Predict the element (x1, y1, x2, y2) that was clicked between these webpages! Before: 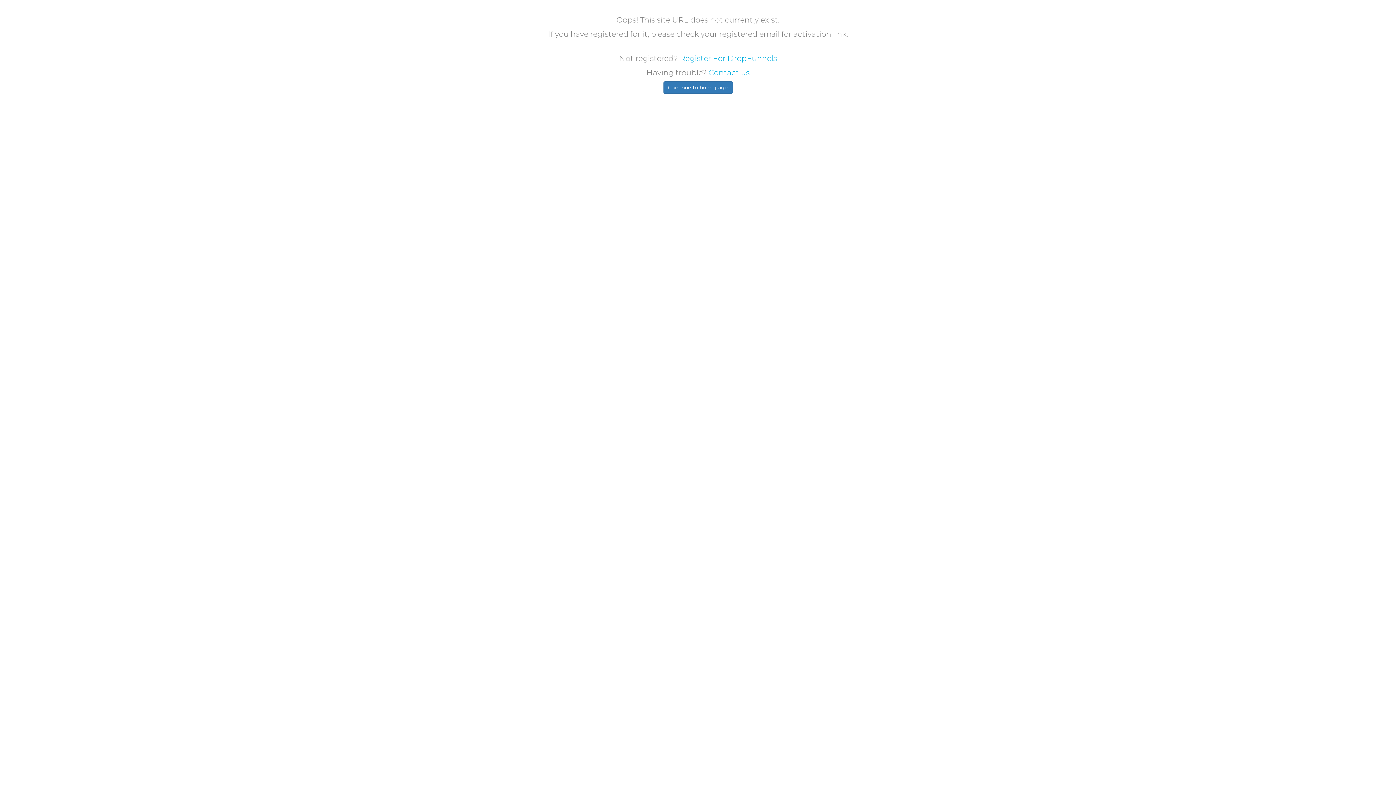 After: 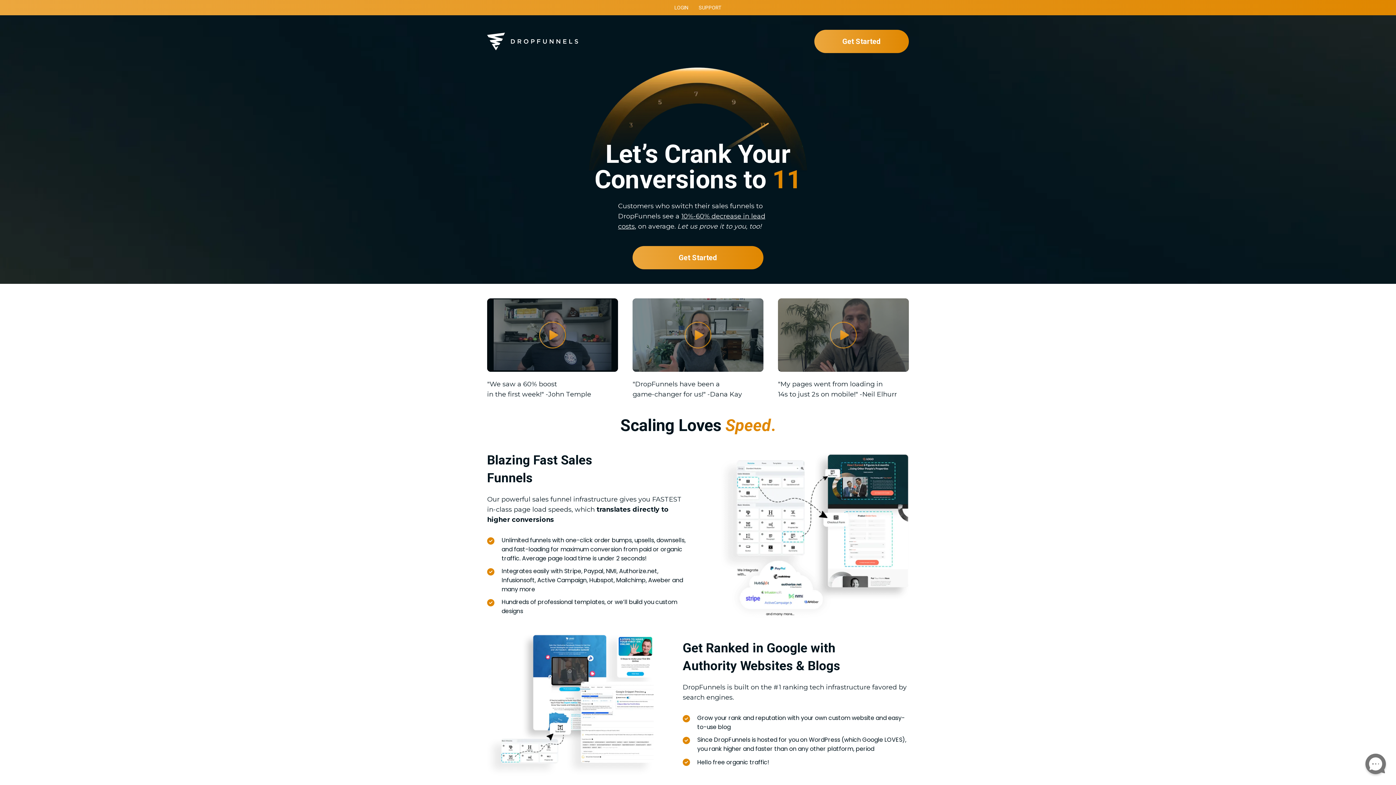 Action: label: Continue to homepage bbox: (663, 81, 732, 93)